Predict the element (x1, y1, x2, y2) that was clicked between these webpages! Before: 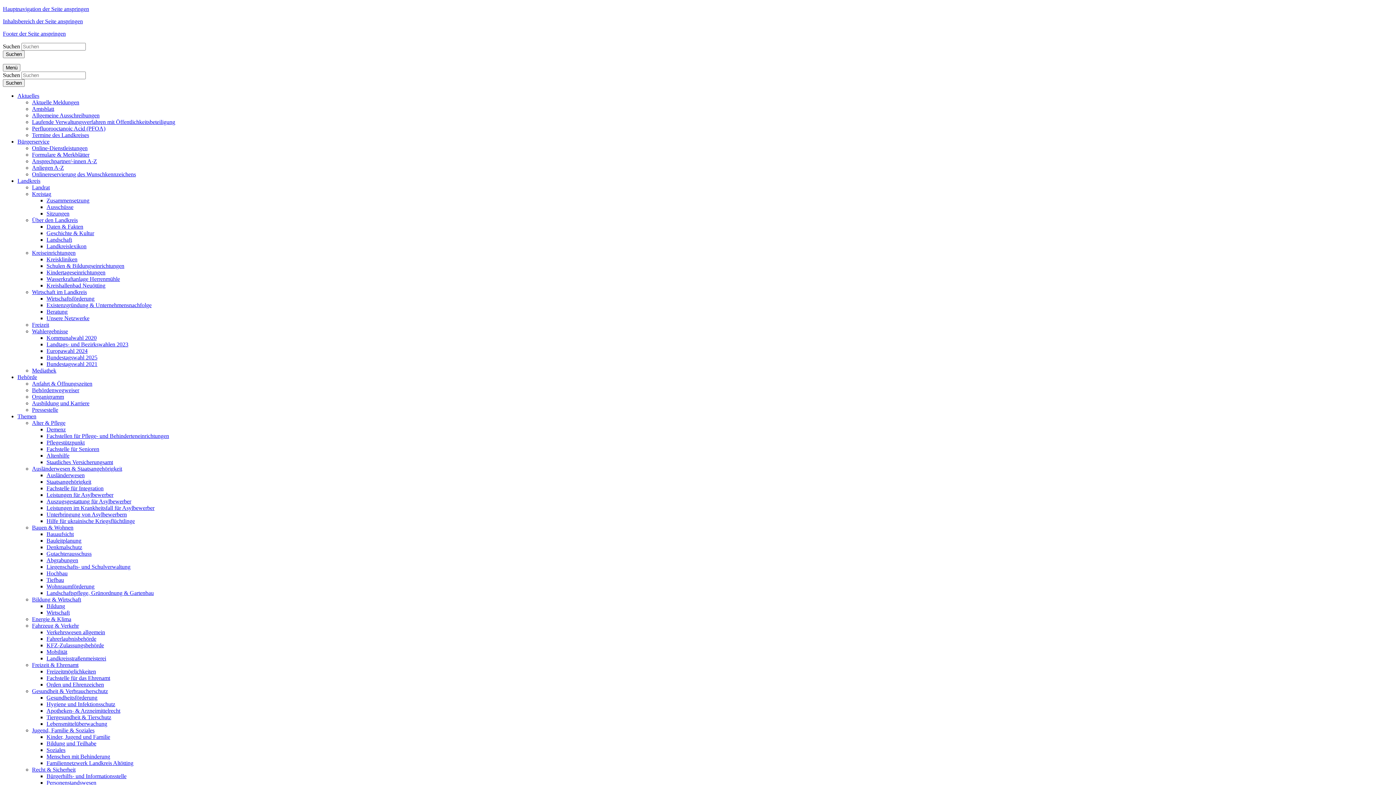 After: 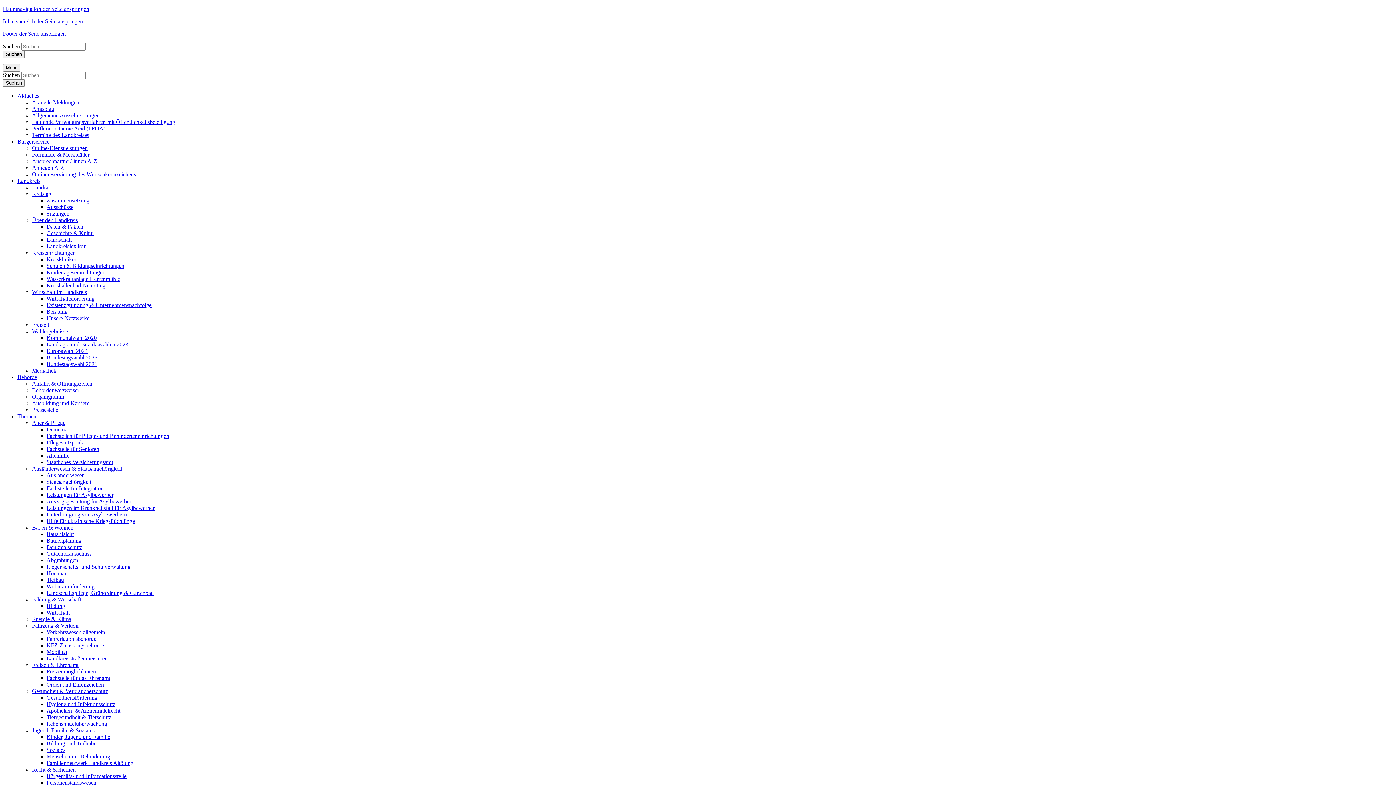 Action: label: Kinder, Jugend und Familie bbox: (46, 734, 110, 740)